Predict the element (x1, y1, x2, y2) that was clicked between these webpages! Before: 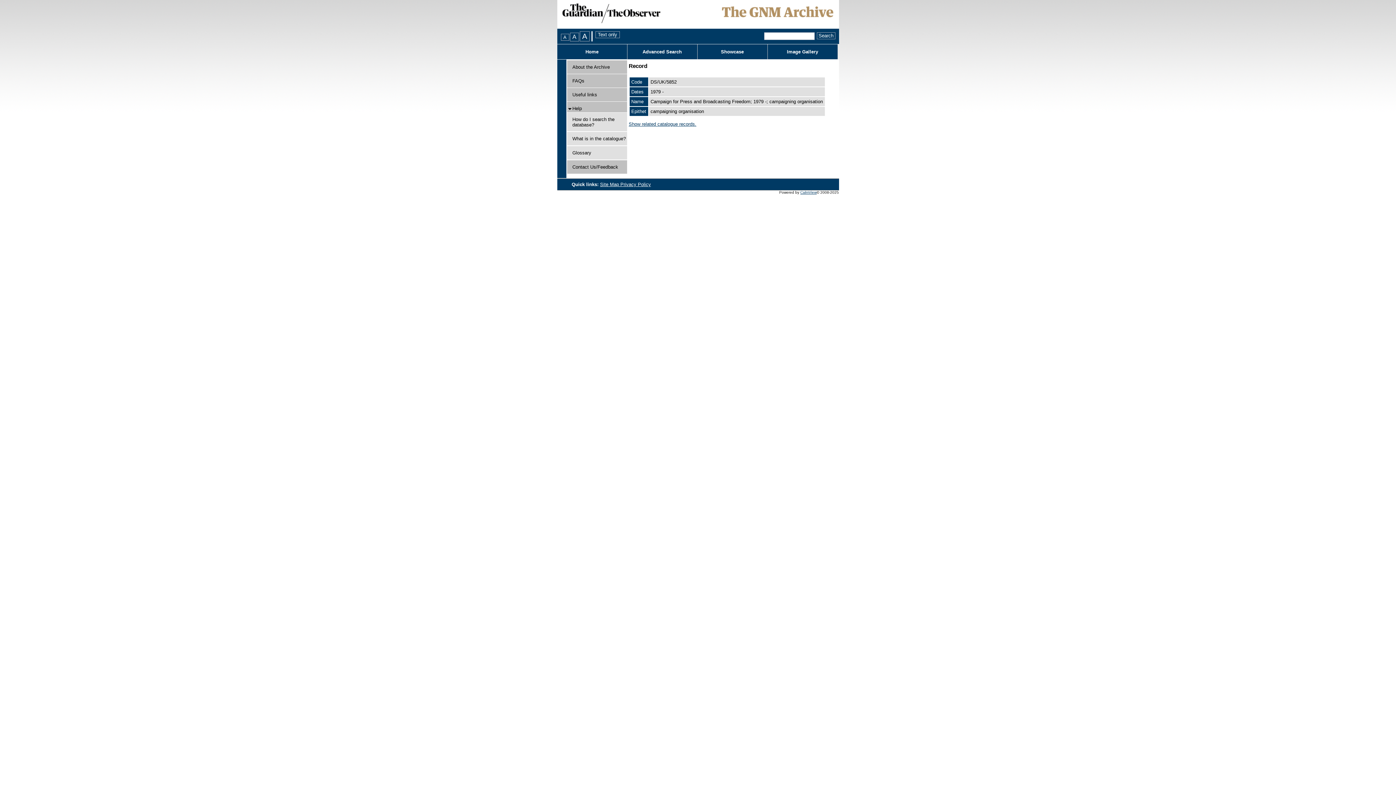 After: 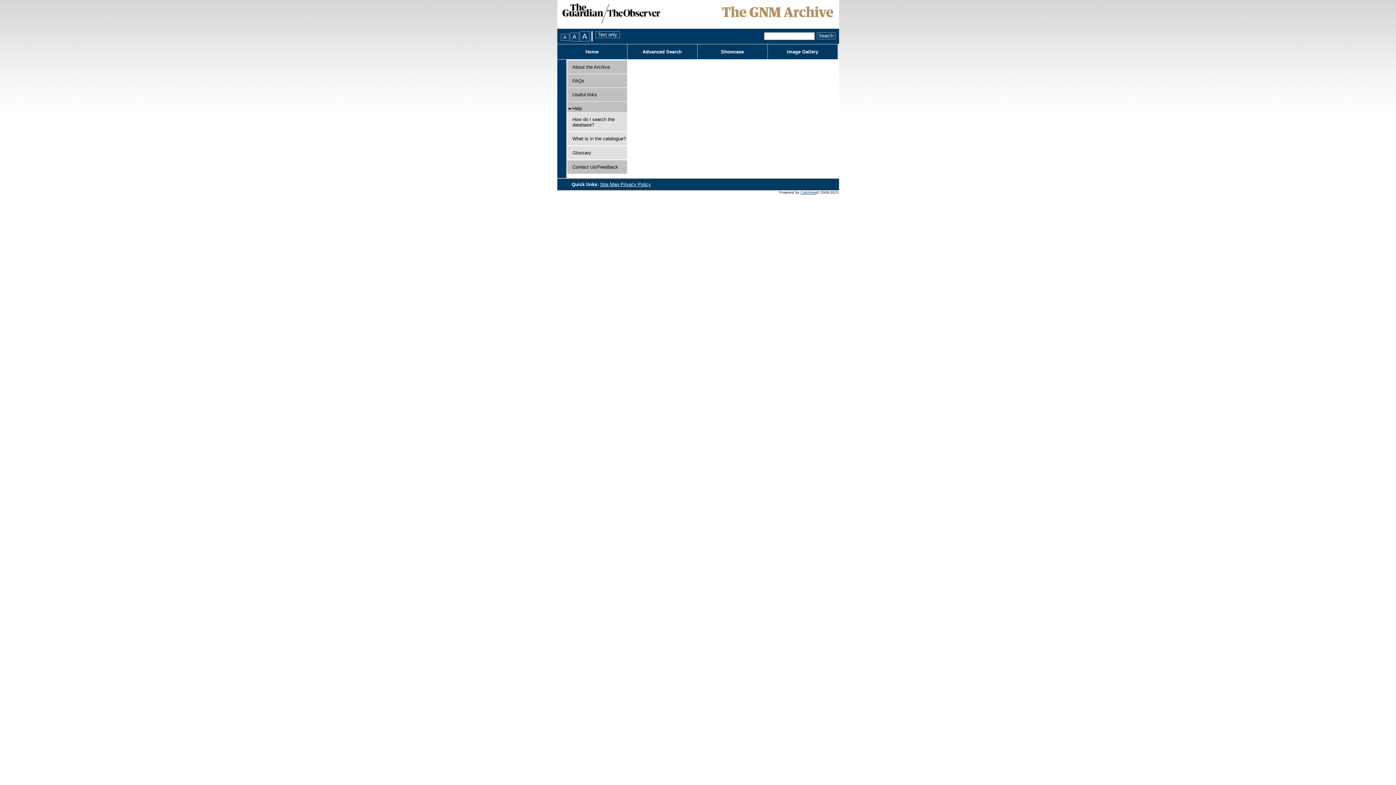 Action: label: Help bbox: (572, 105, 582, 111)